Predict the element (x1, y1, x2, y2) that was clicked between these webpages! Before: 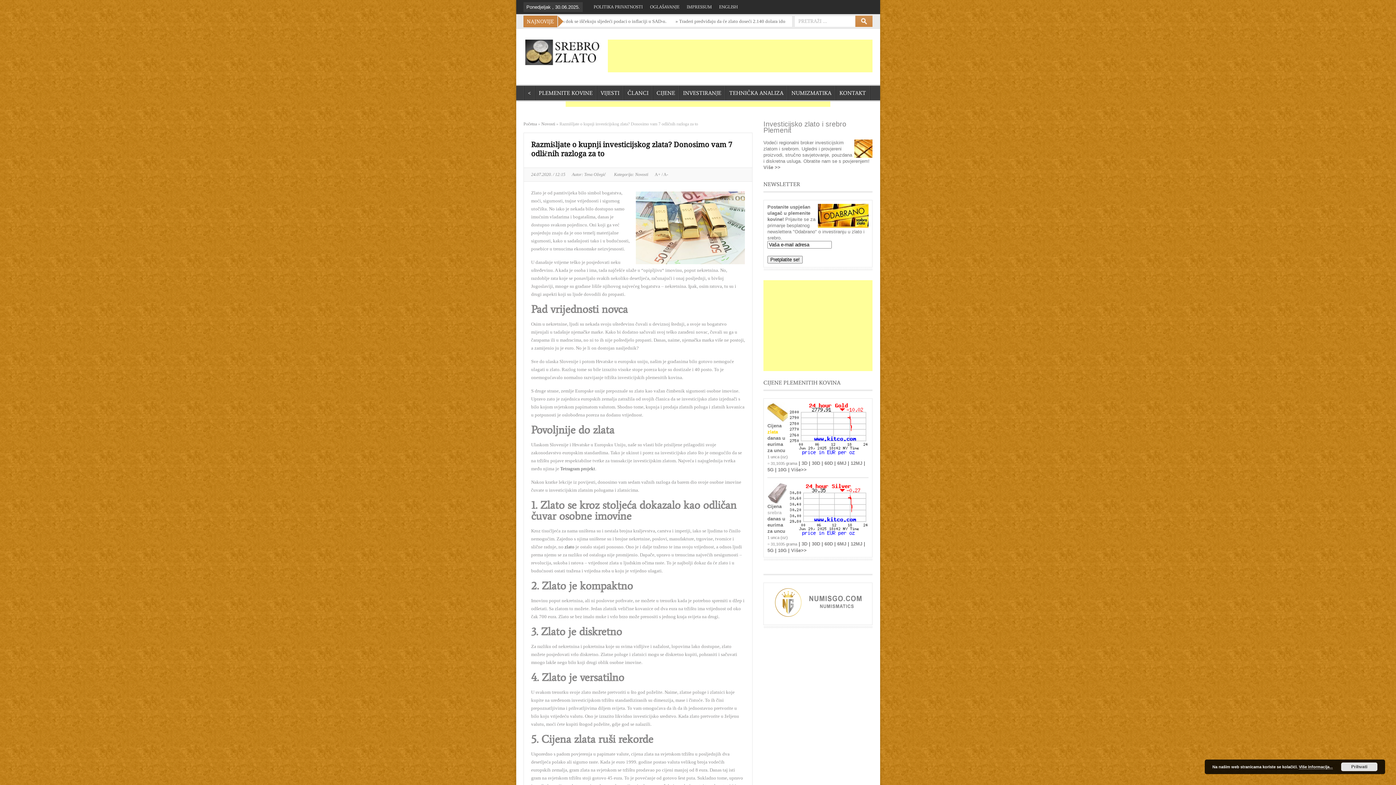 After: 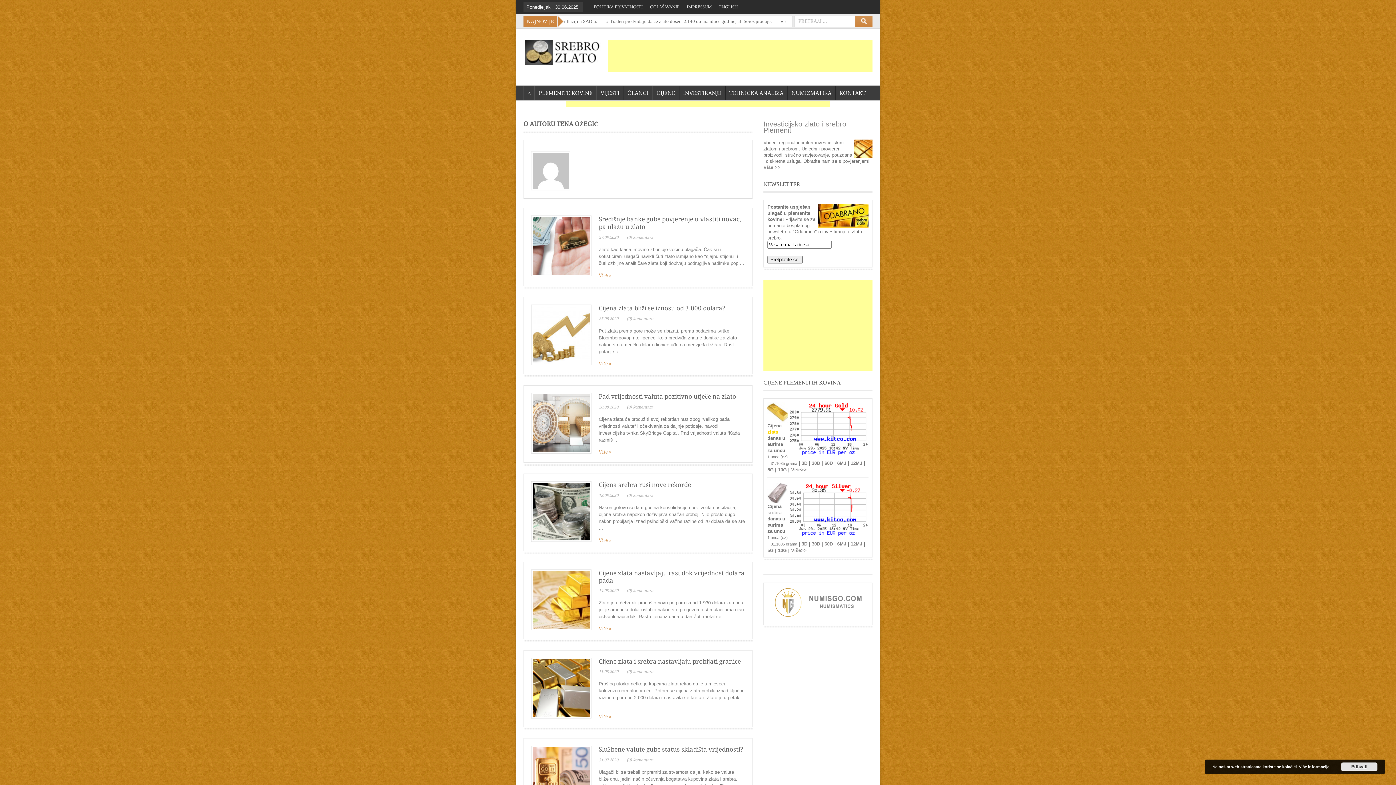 Action: bbox: (584, 172, 606, 177) label: Tena Ožegić 